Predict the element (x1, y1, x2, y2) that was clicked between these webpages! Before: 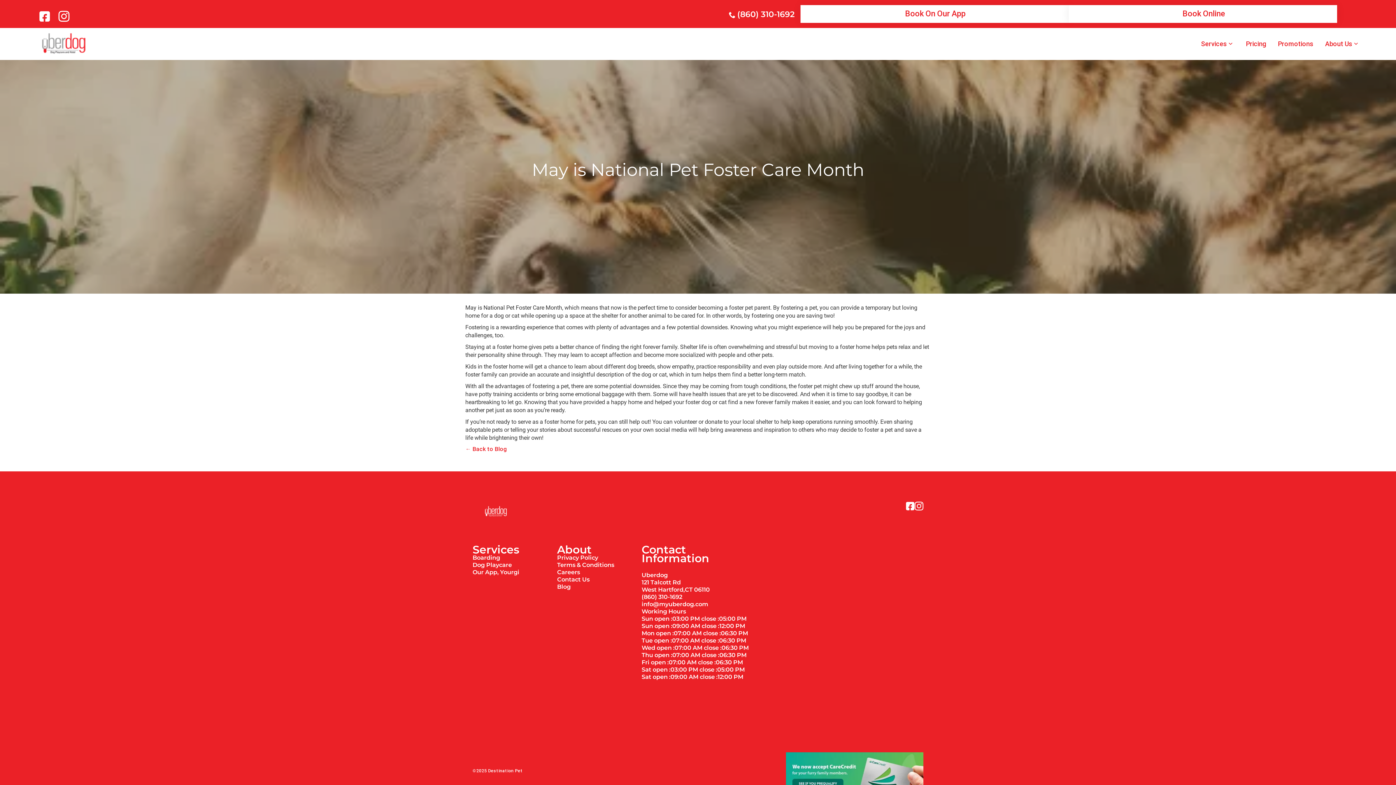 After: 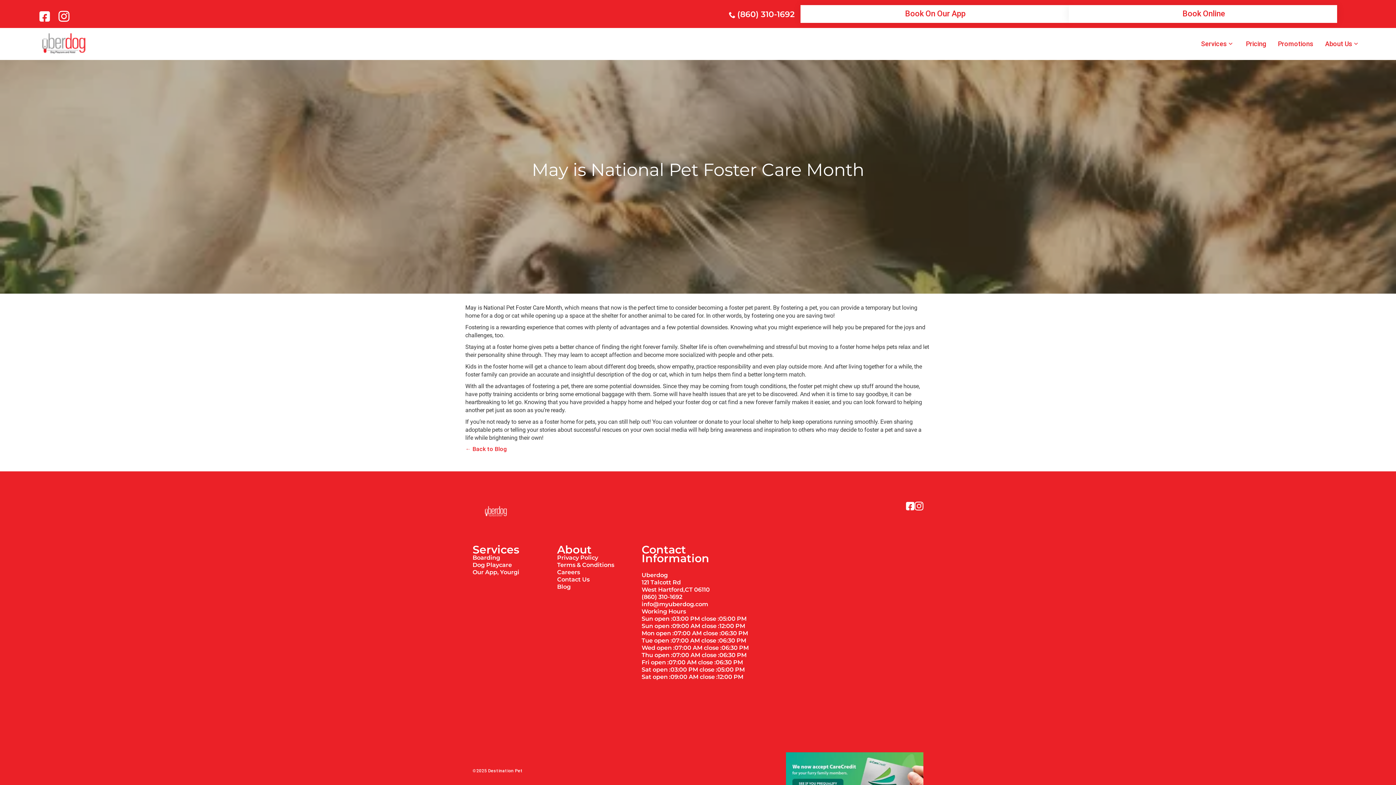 Action: bbox: (641, 593, 682, 600) label: (860) 310-1692